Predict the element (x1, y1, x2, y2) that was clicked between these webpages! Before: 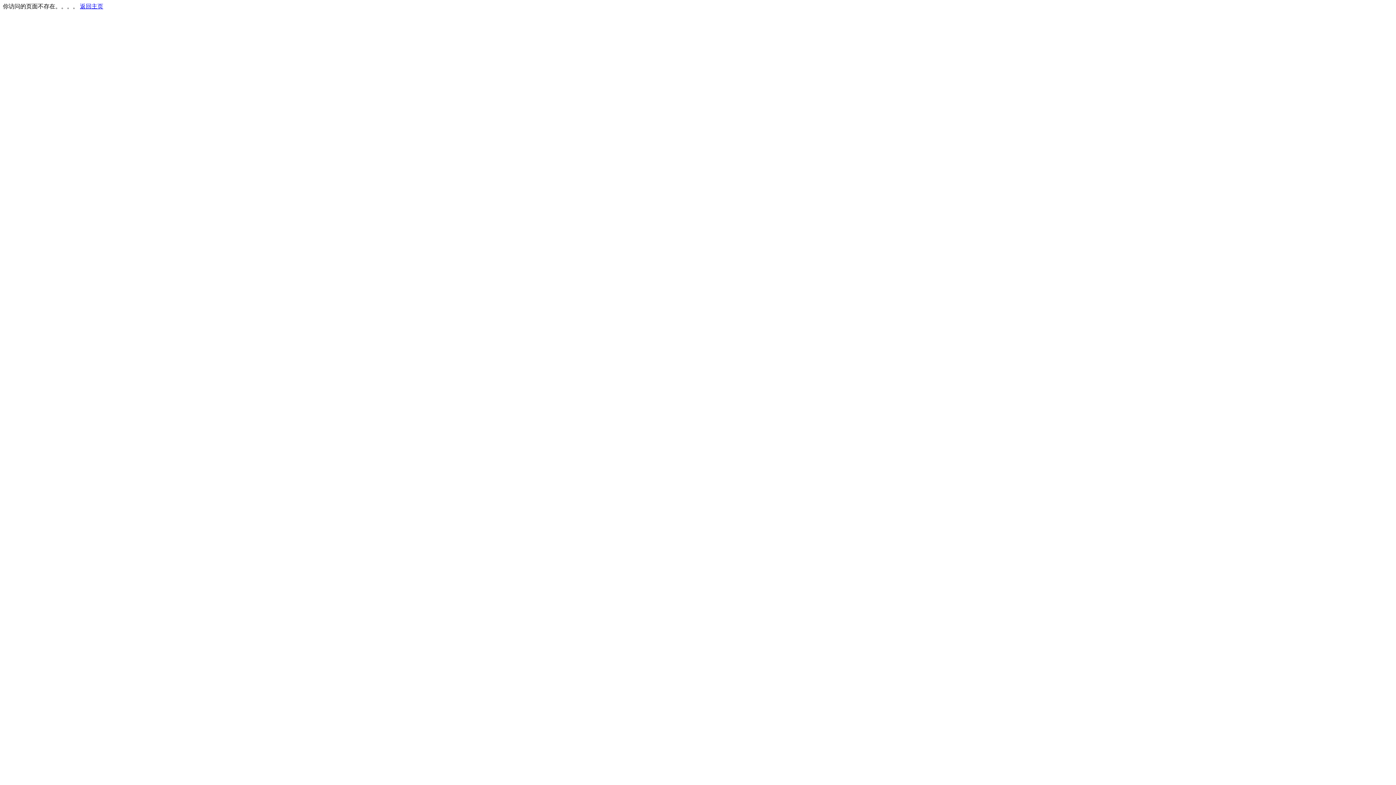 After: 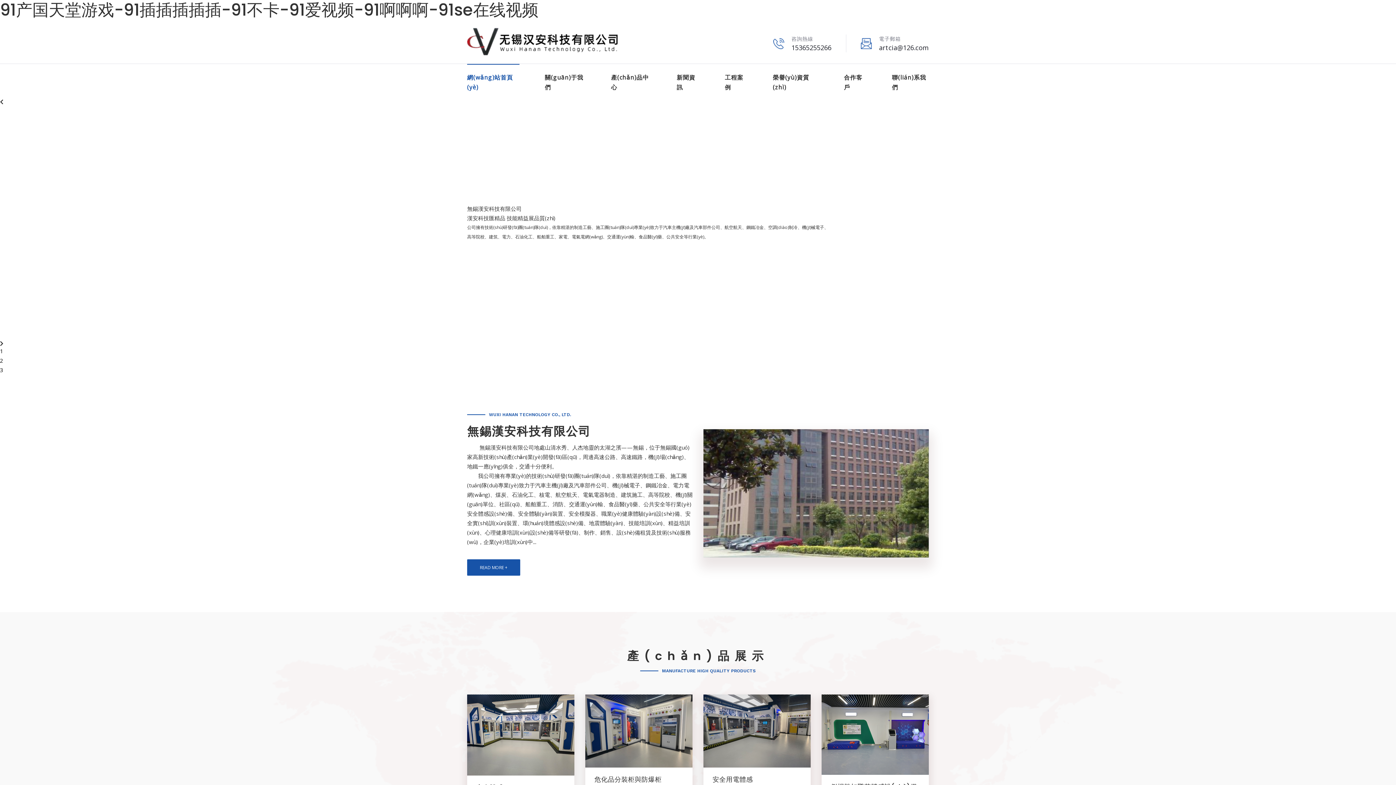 Action: label: 返回主页 bbox: (80, 3, 103, 9)